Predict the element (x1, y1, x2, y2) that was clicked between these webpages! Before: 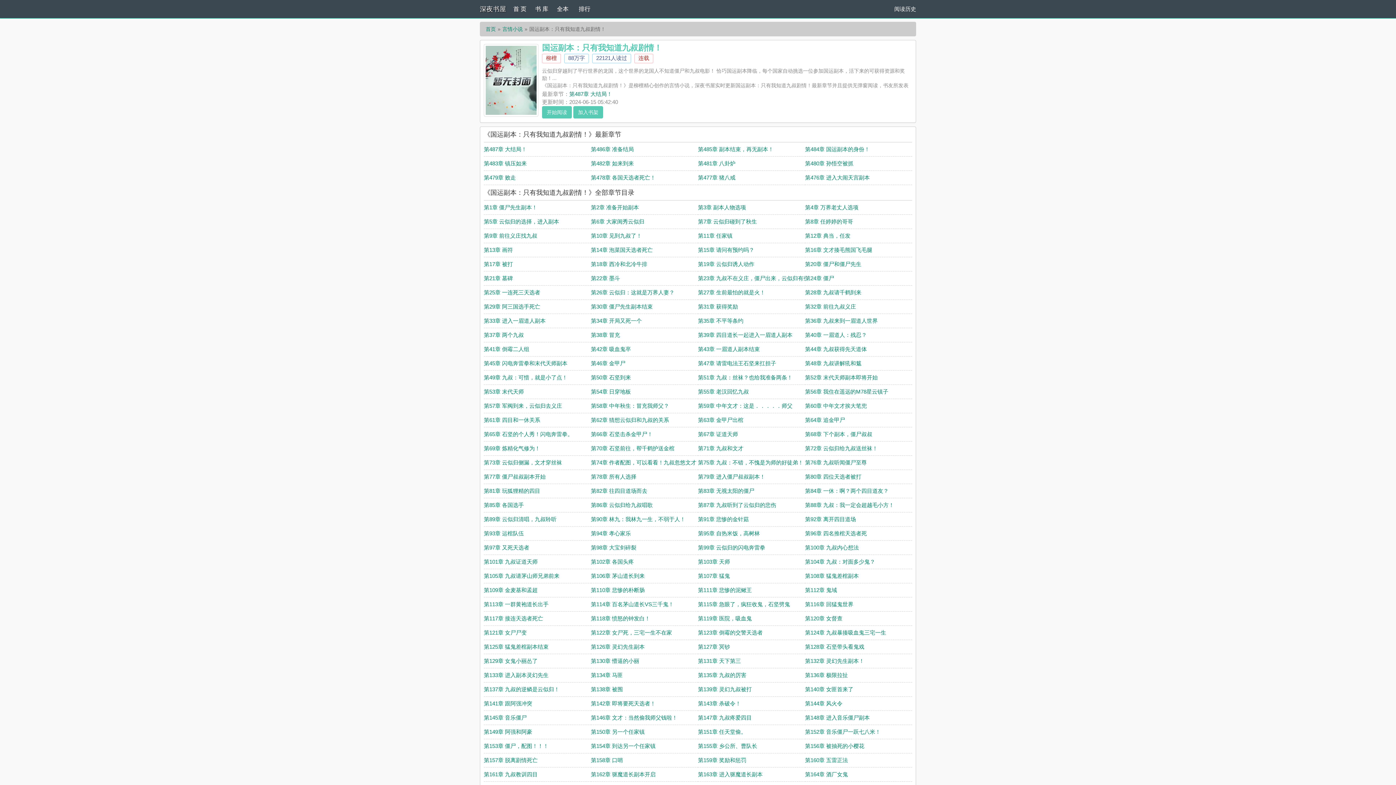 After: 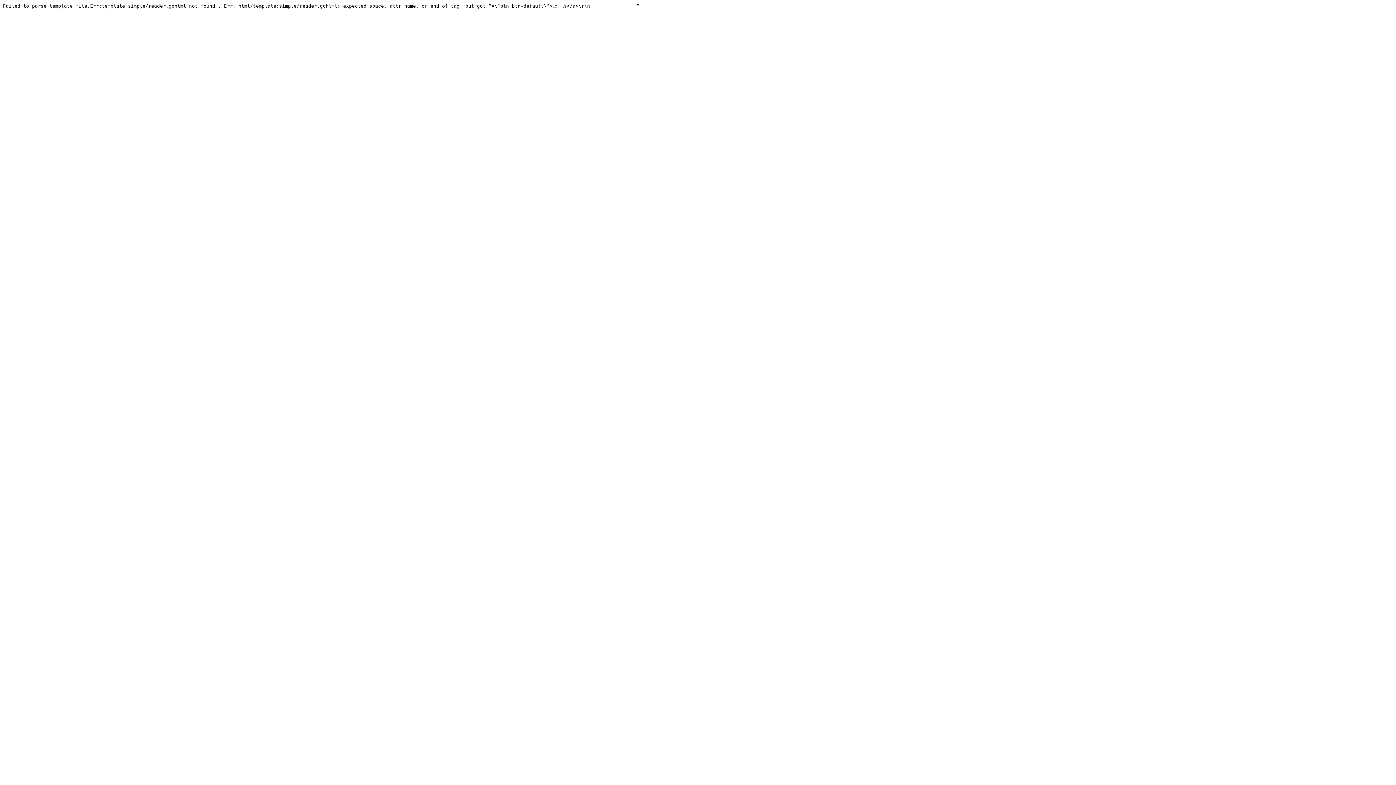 Action: label: 第9章 前往义庄找九叔 bbox: (484, 232, 537, 238)